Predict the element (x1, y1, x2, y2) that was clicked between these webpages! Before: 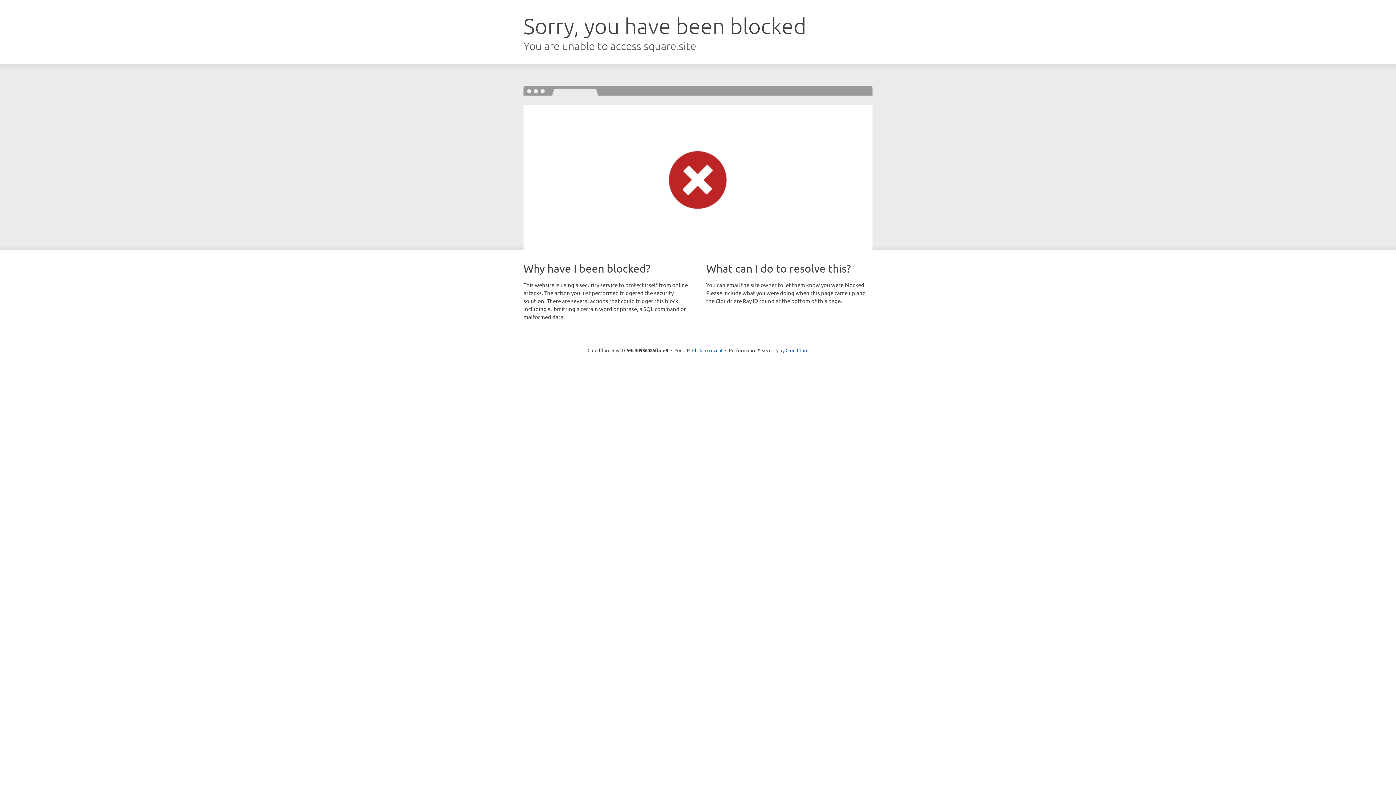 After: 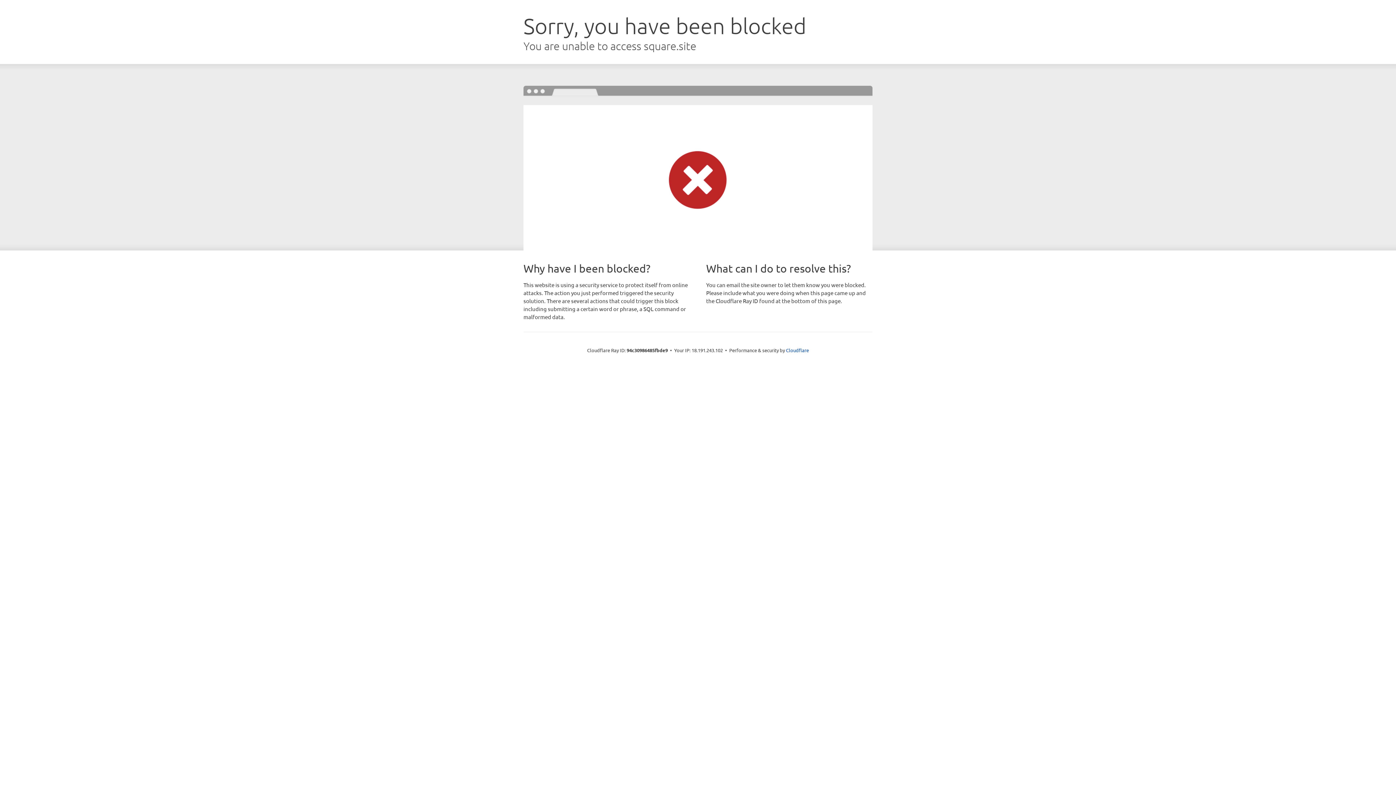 Action: bbox: (692, 346, 722, 353) label: Click to reveal